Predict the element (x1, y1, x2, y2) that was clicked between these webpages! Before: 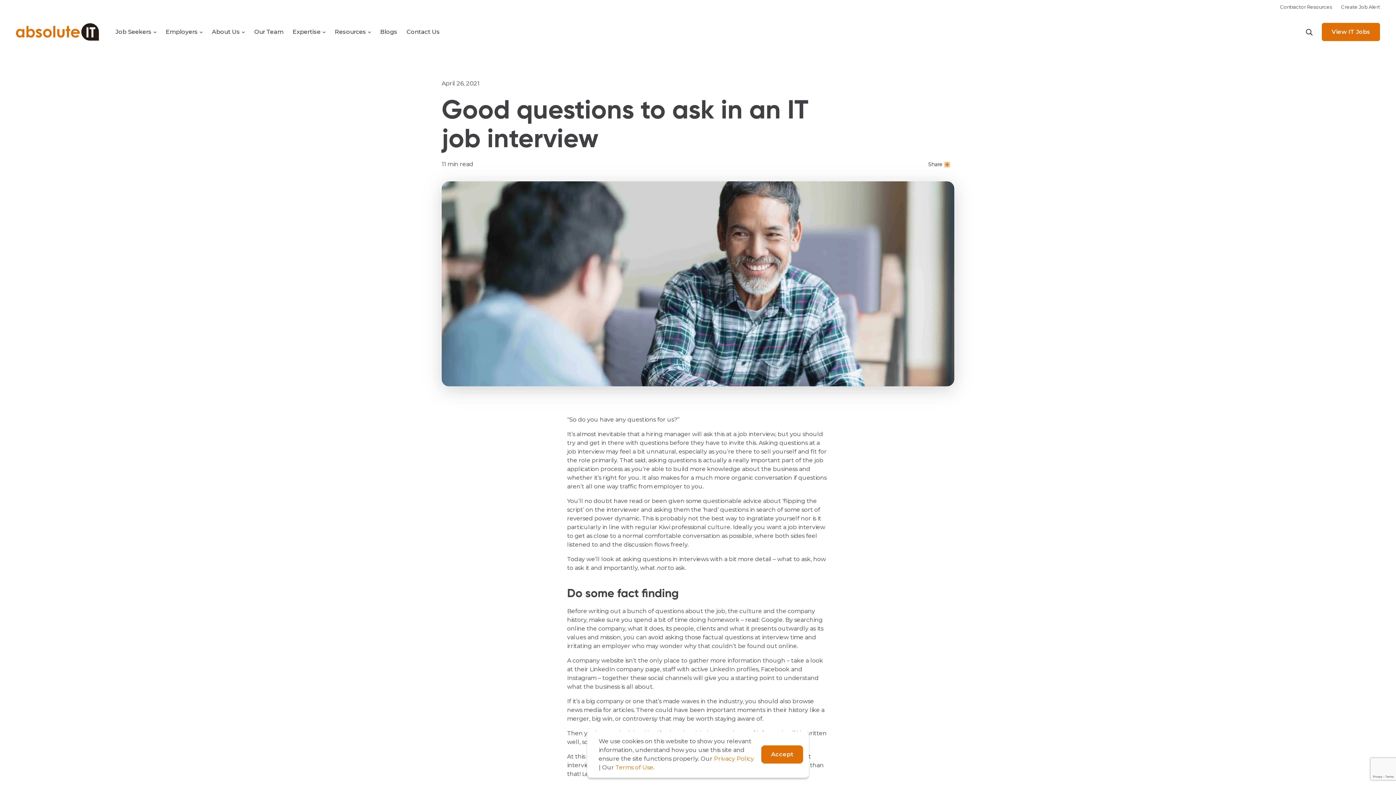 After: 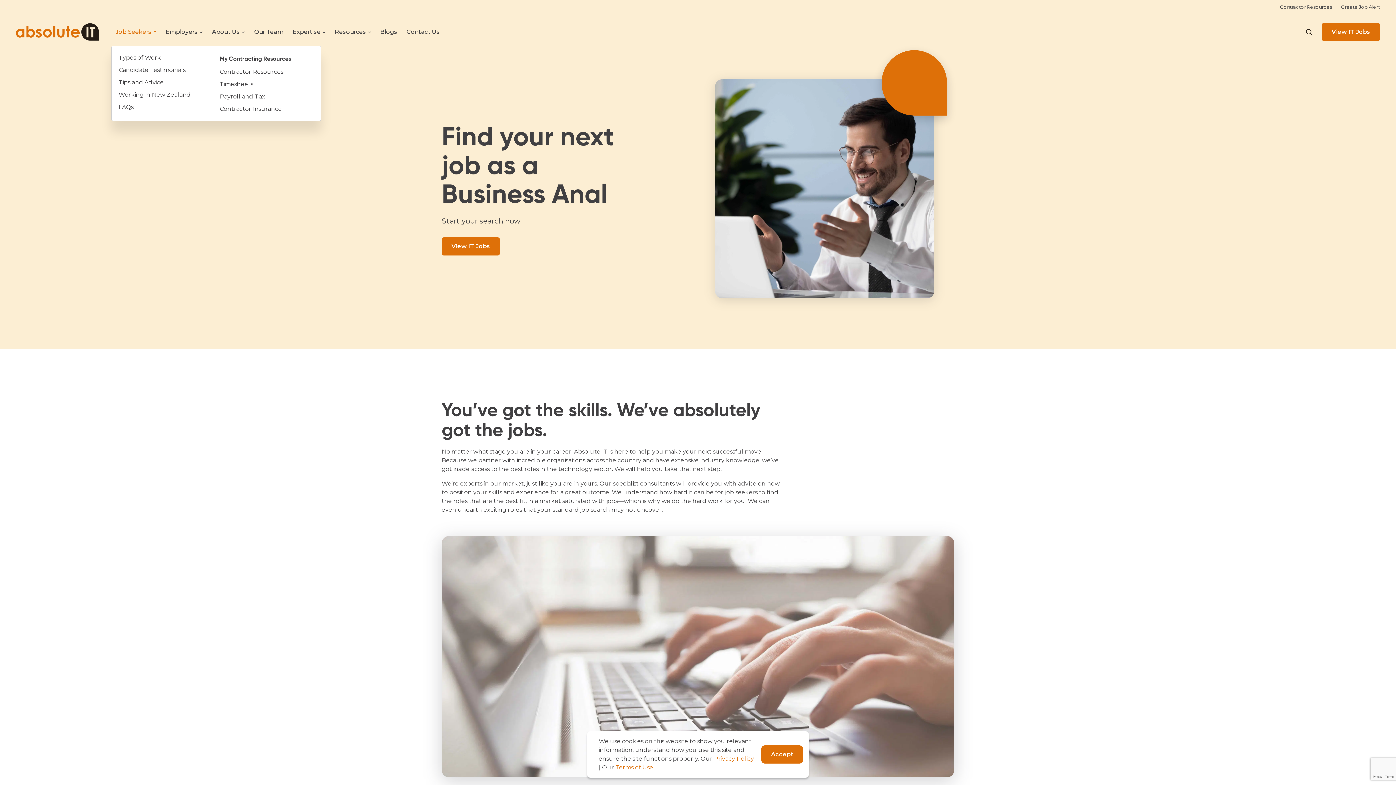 Action: bbox: (111, 18, 161, 45) label: Job Seekers